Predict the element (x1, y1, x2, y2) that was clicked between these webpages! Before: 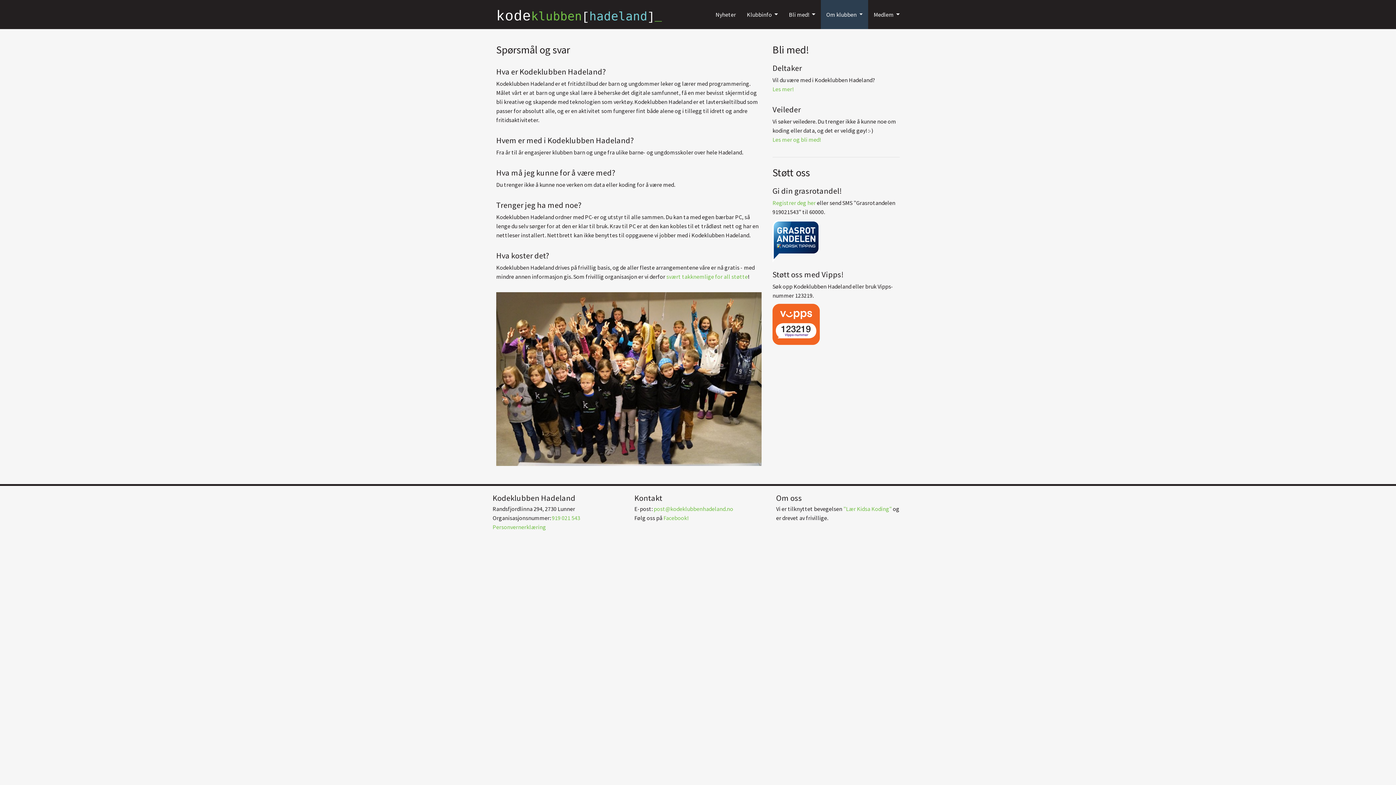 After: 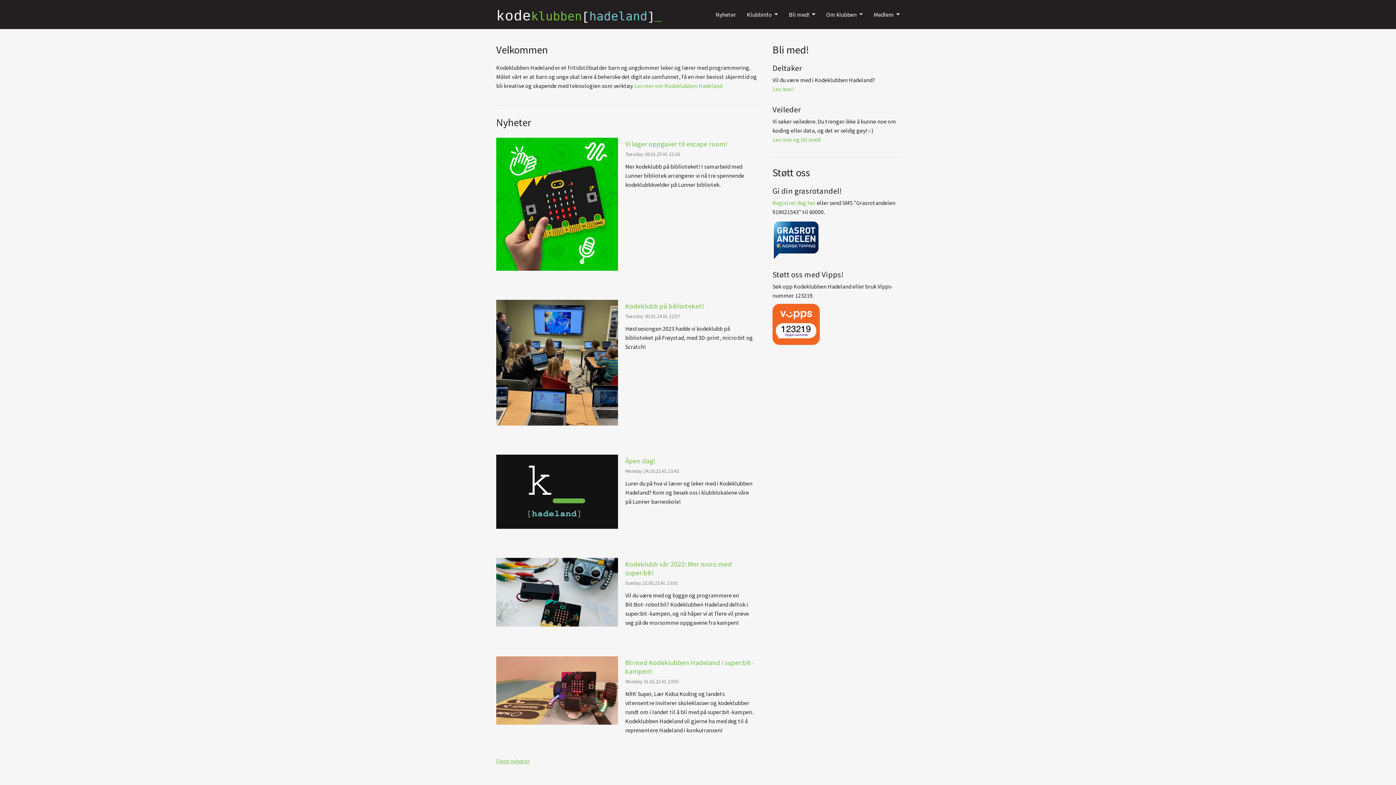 Action: label: kodeklubben[hadeland]_ bbox: (490, 0, 662, 29)